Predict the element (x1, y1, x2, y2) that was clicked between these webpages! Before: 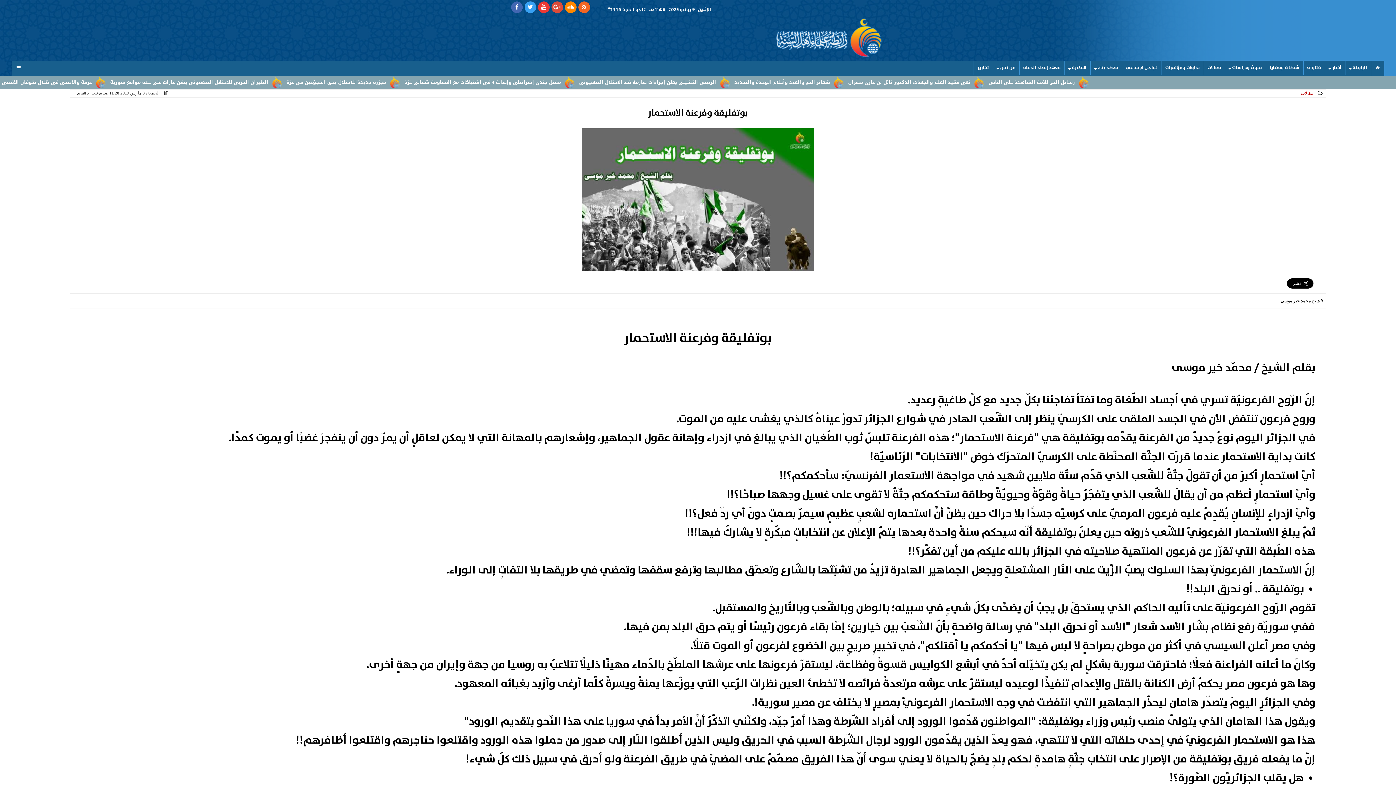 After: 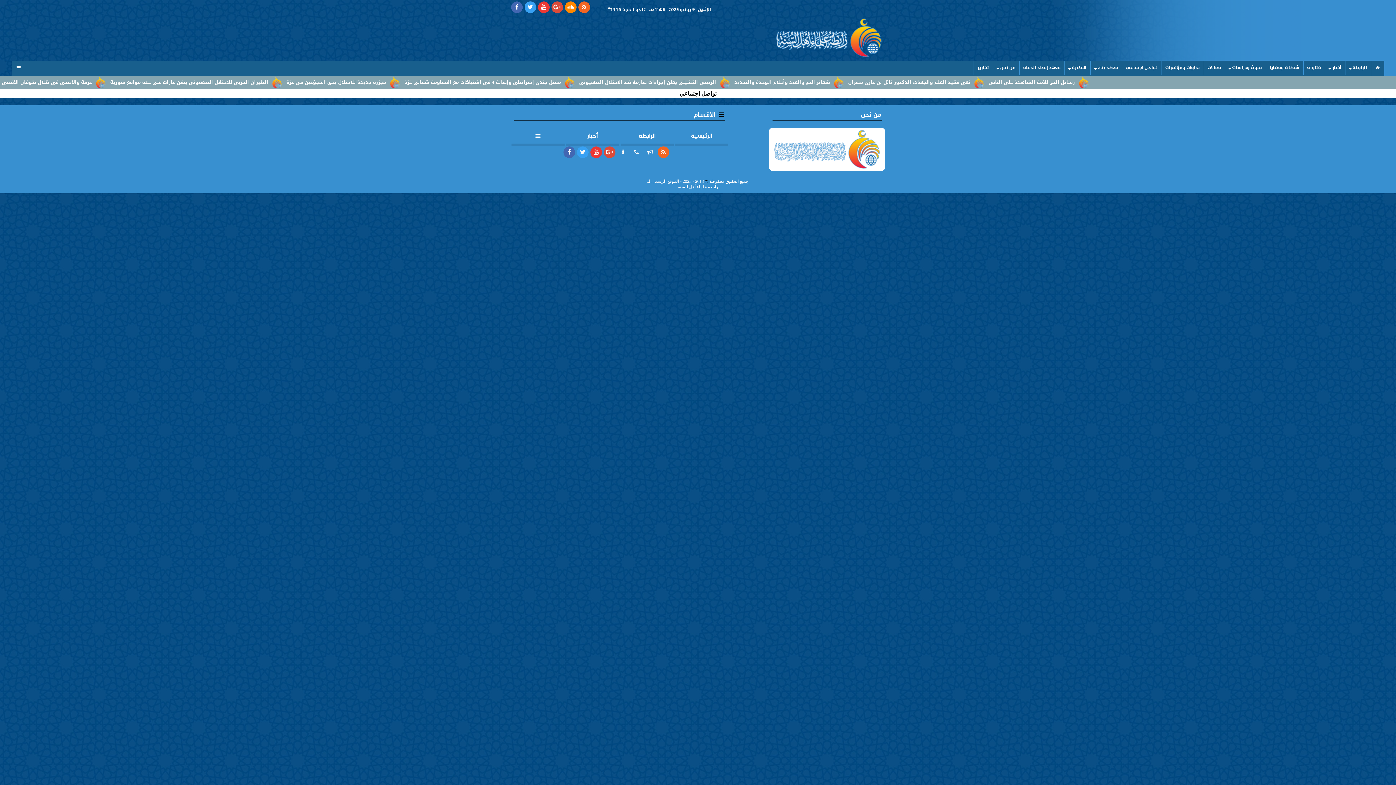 Action: bbox: (1122, 60, 1161, 75) label: تواصل اجتماعي